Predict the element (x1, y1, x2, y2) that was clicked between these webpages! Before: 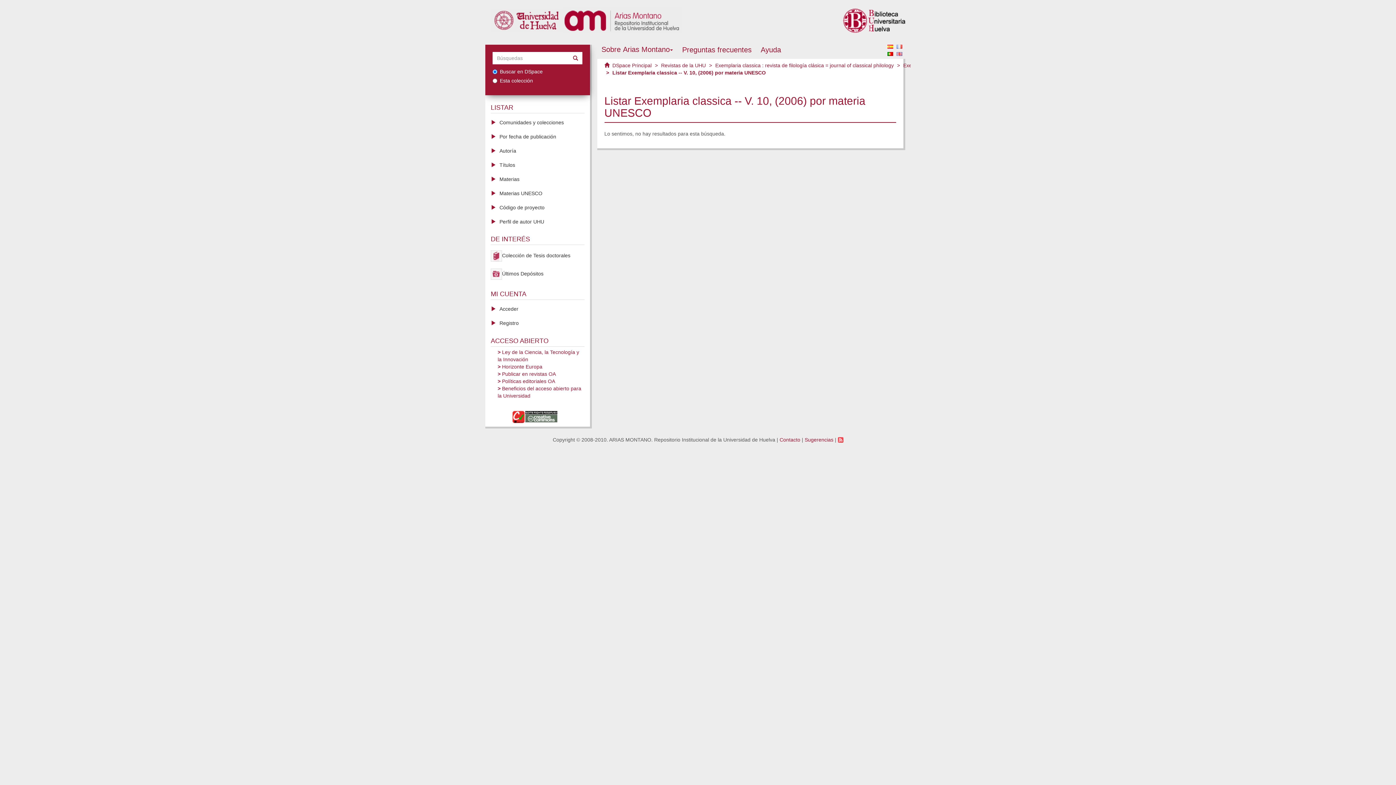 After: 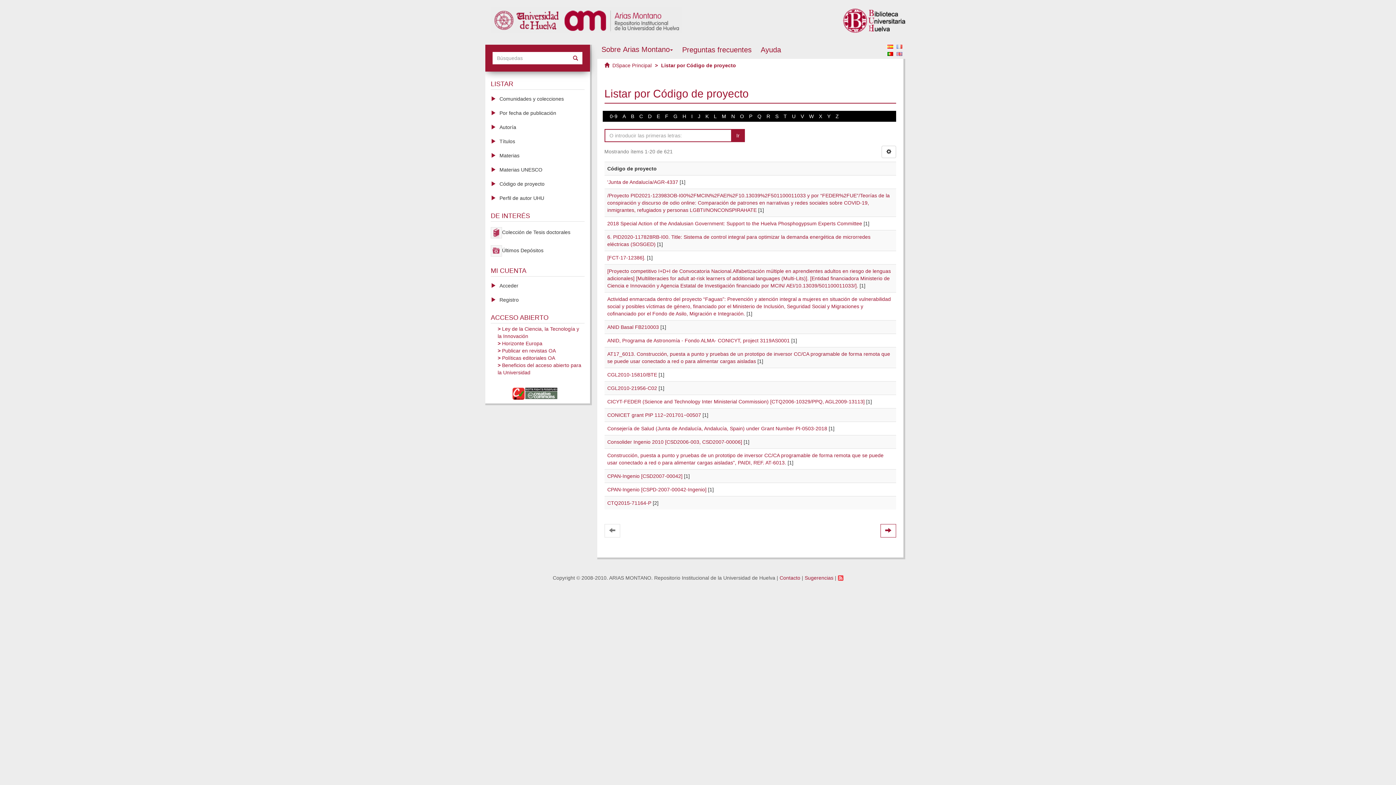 Action: bbox: (485, 200, 590, 214) label: Código de proyecto